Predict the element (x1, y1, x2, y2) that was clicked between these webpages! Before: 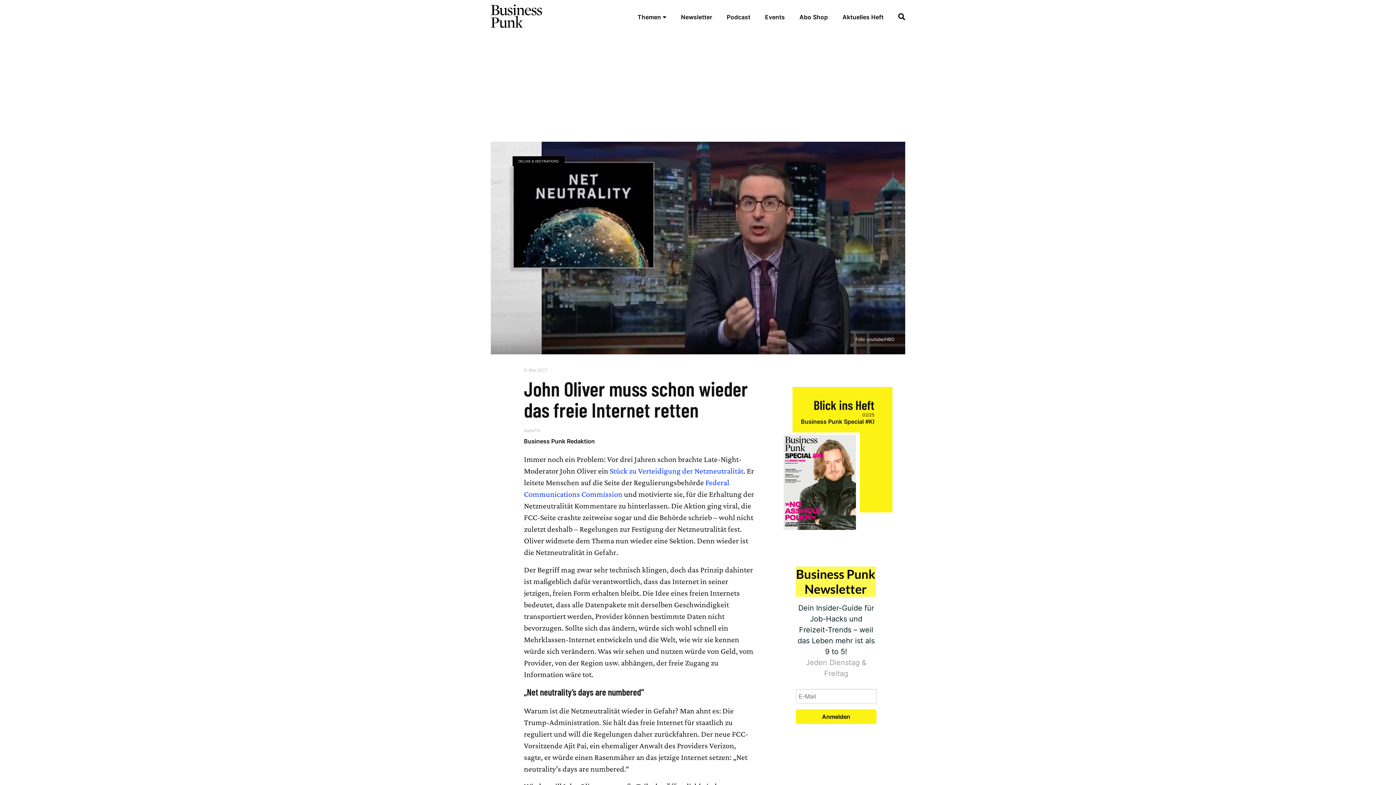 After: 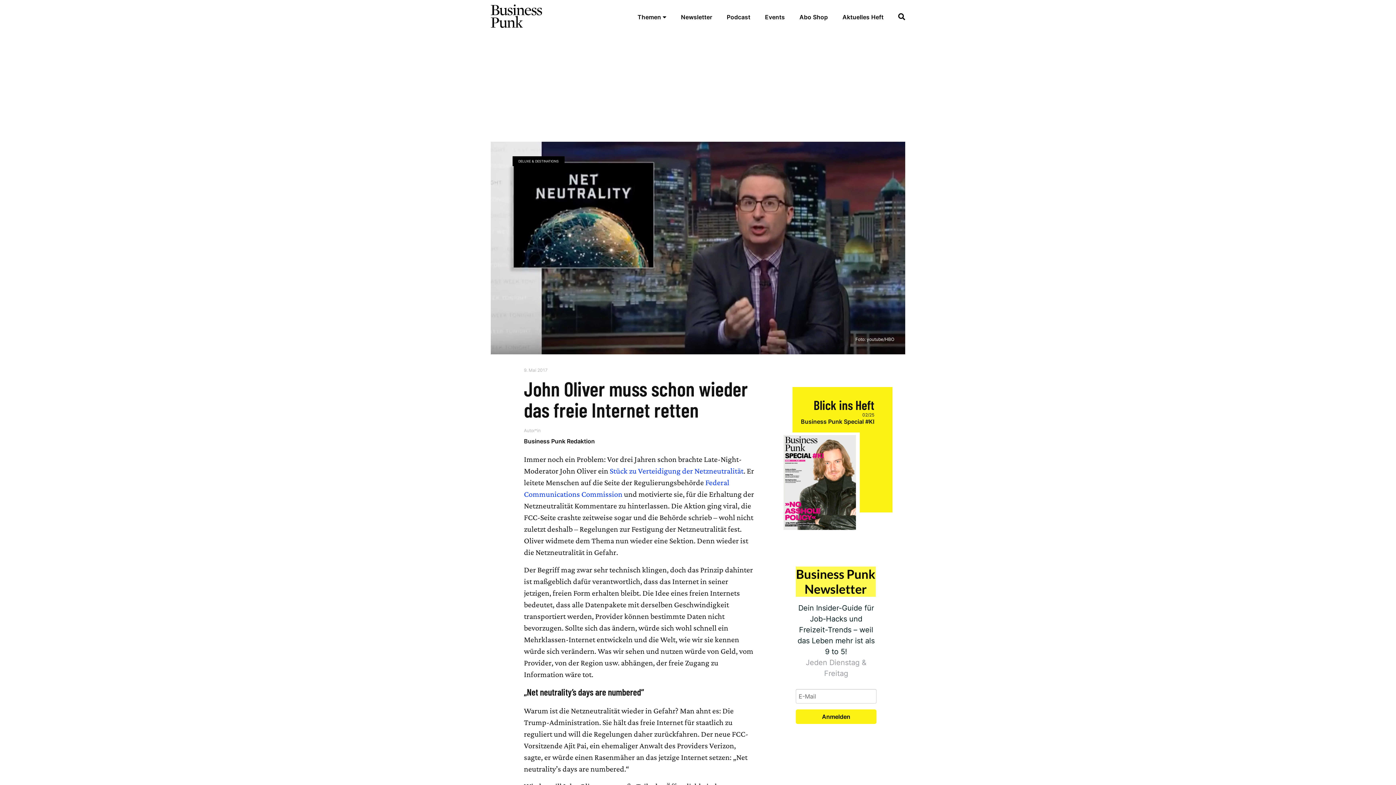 Action: bbox: (796, 566, 876, 597)